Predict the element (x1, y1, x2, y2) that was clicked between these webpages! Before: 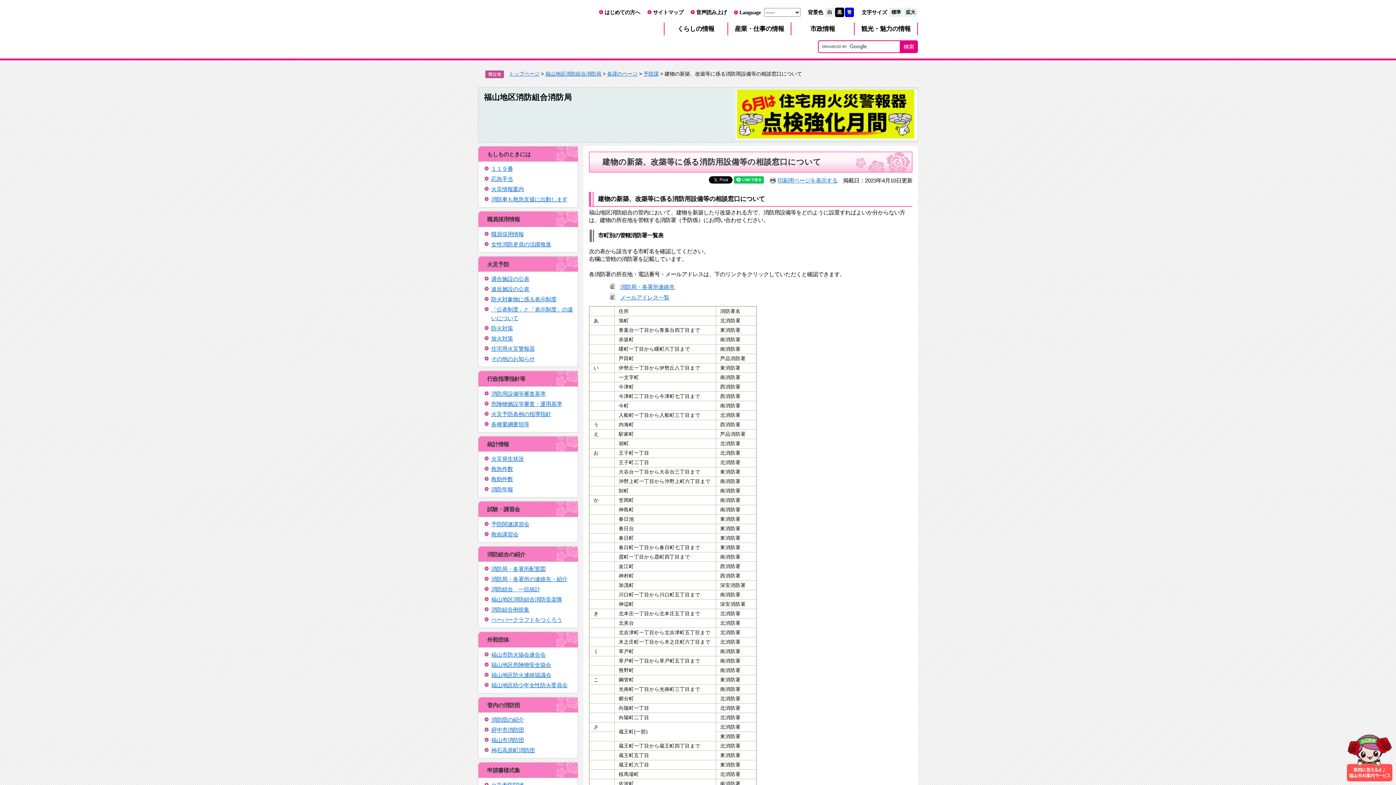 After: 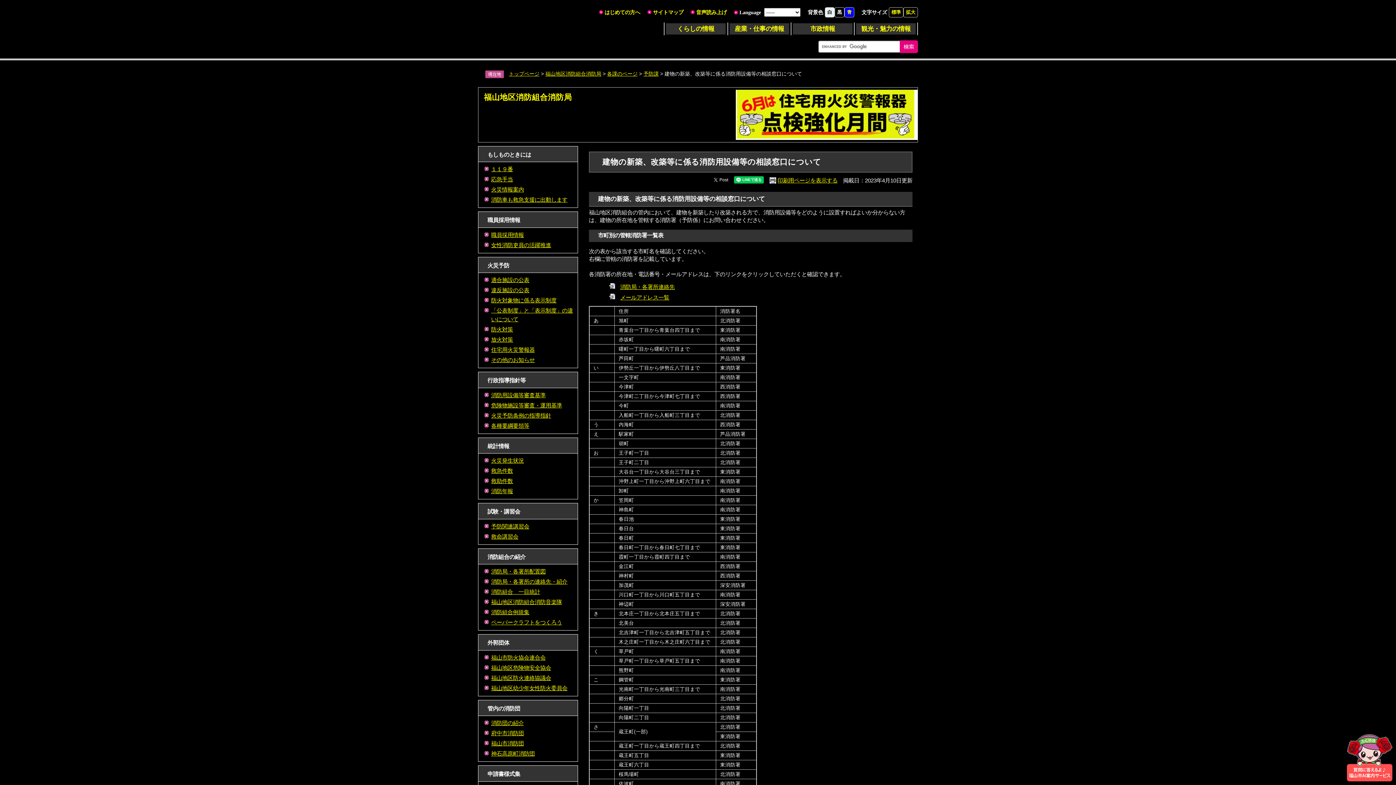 Action: bbox: (834, 7, 844, 17) label: 黒